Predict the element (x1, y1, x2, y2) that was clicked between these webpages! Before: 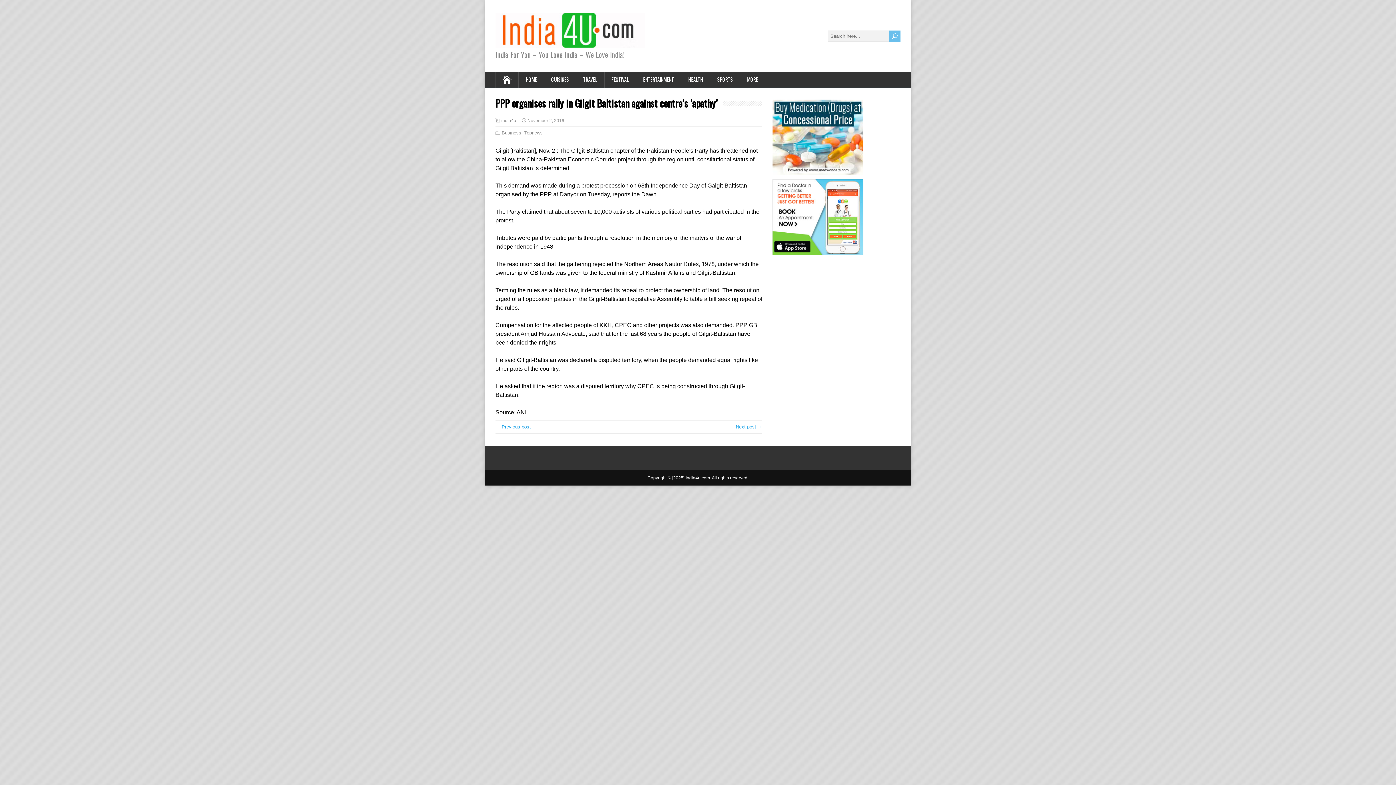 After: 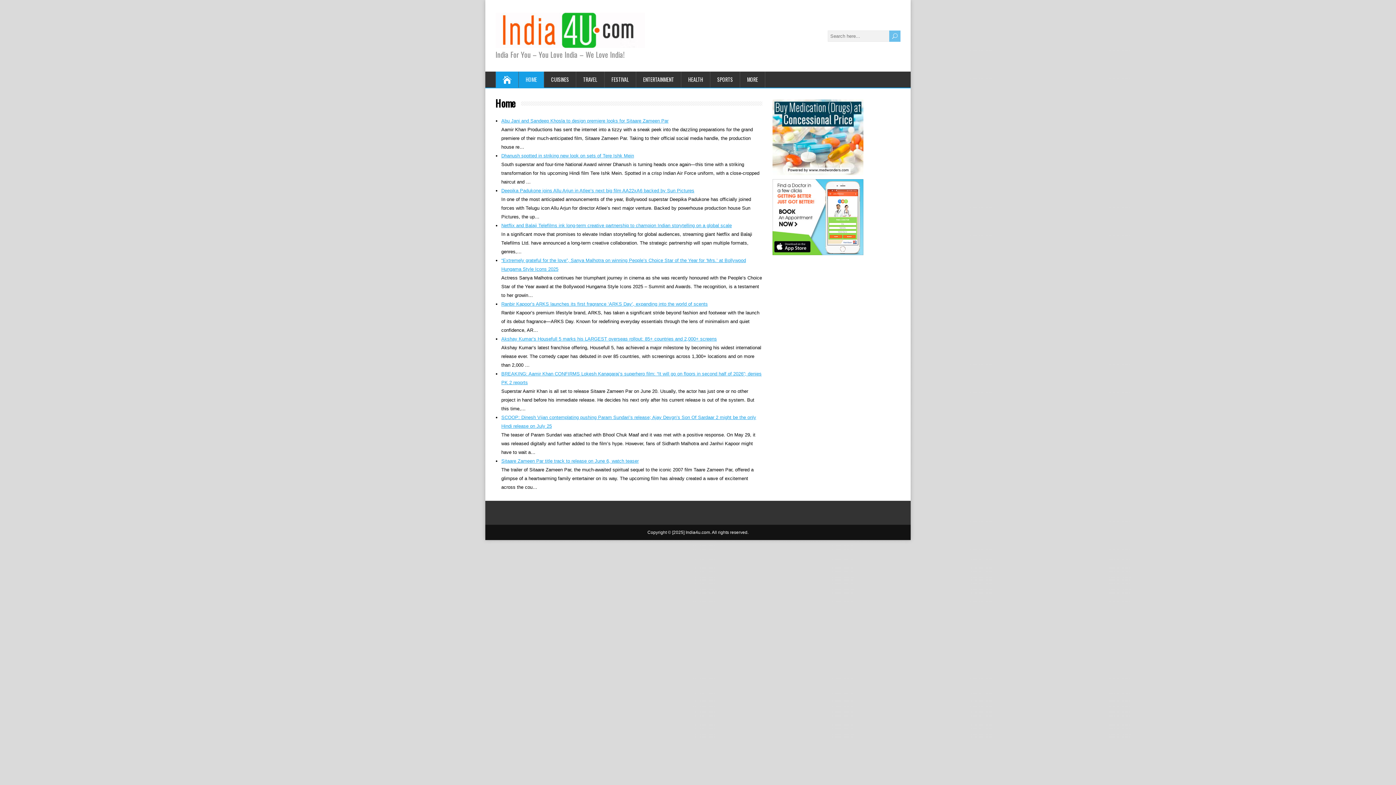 Action: label: HOME bbox: (518, 71, 544, 87)